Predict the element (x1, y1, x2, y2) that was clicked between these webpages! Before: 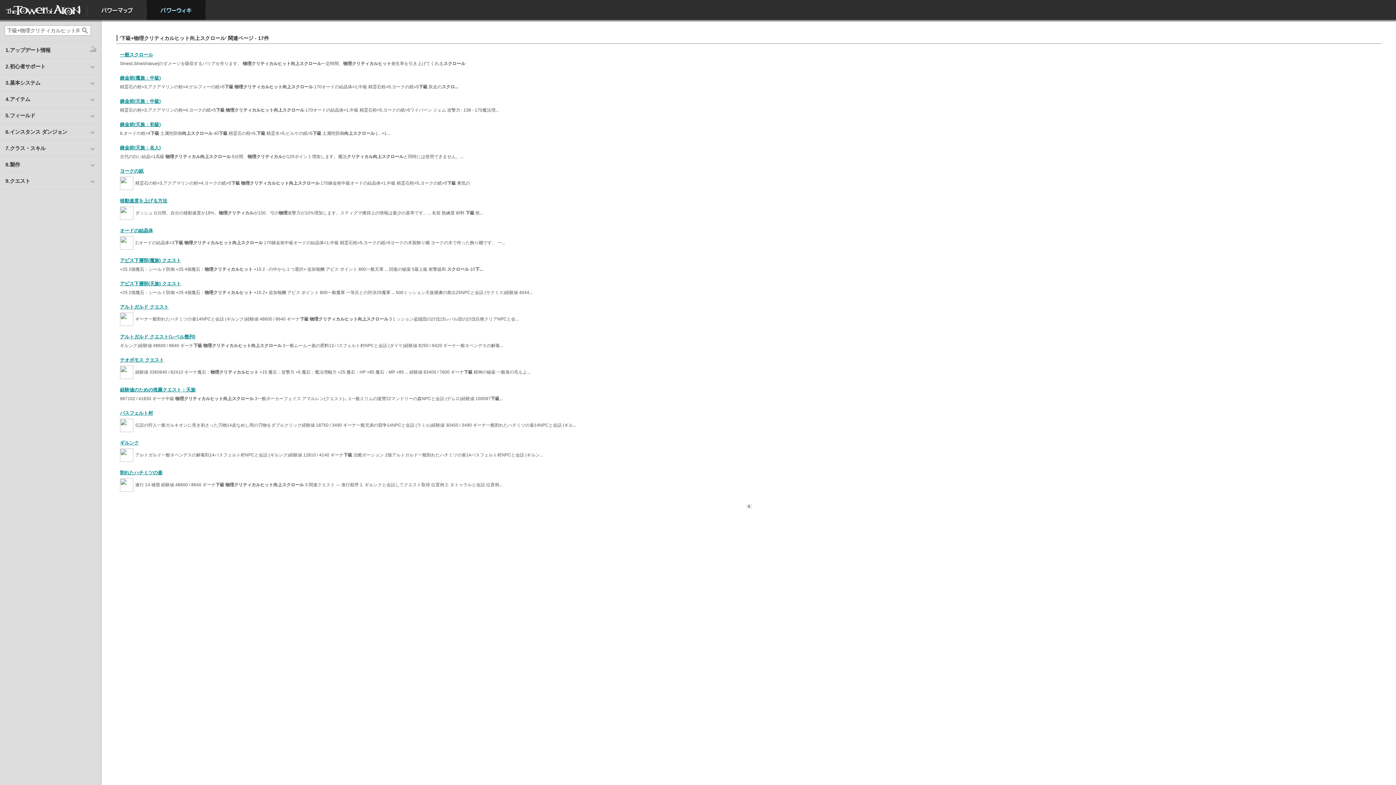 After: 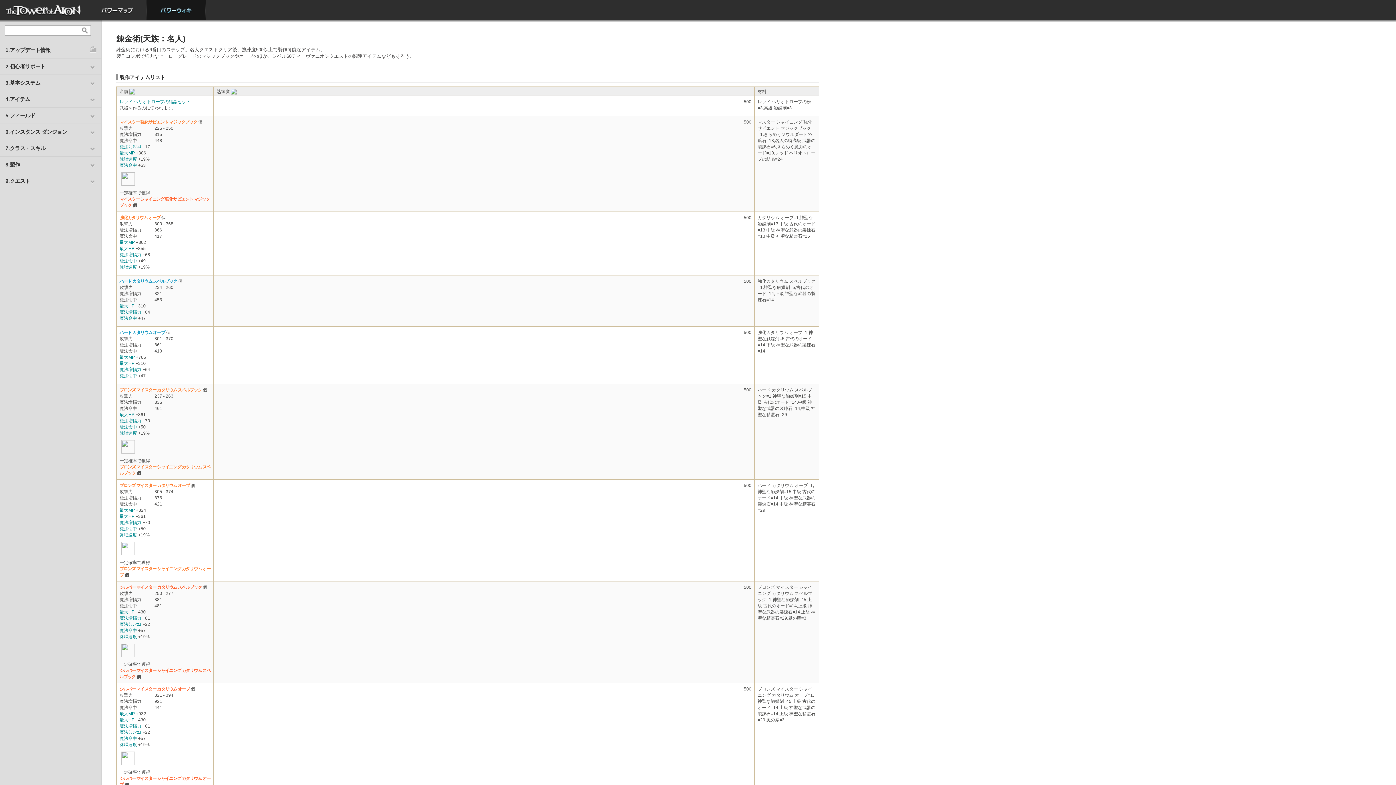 Action: bbox: (120, 145, 160, 150) label: 錬金術(天族：名人)